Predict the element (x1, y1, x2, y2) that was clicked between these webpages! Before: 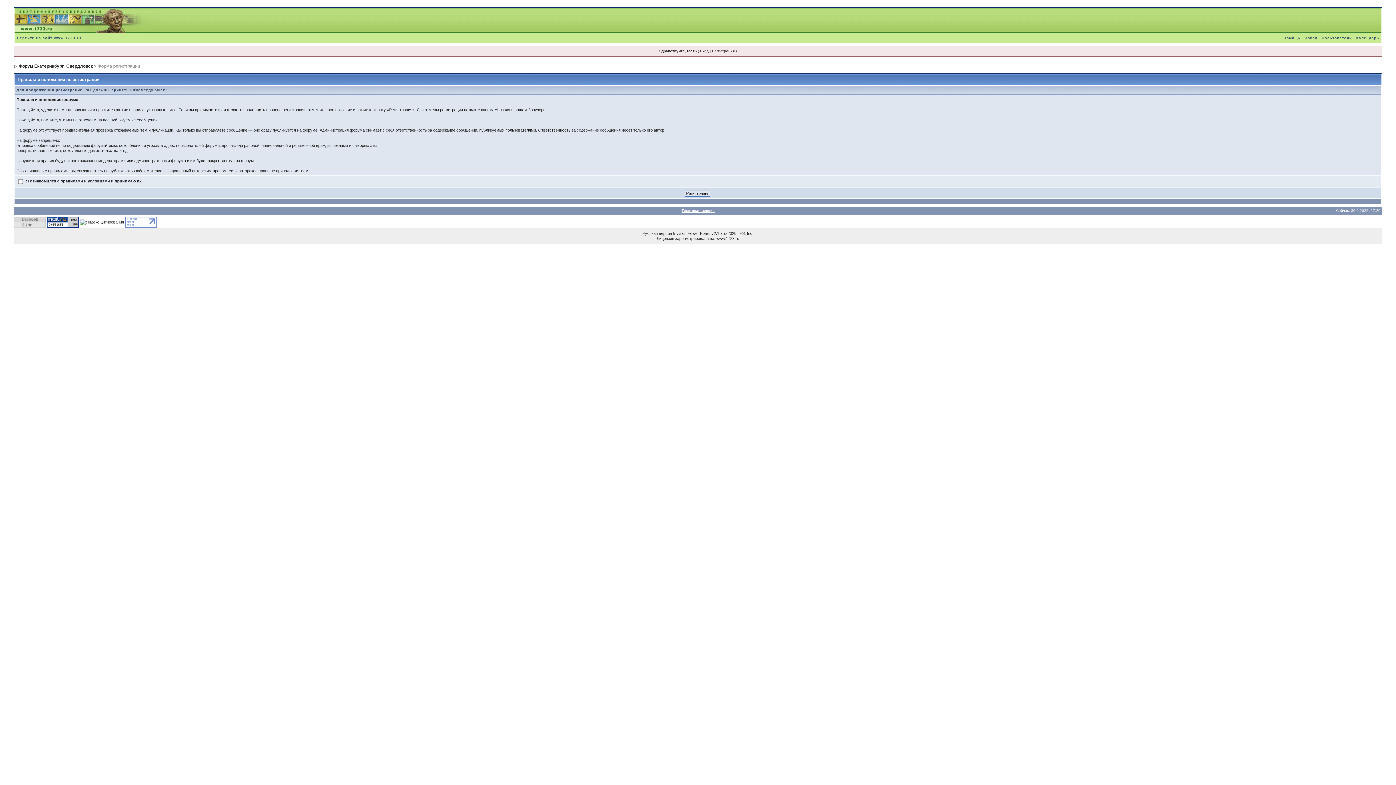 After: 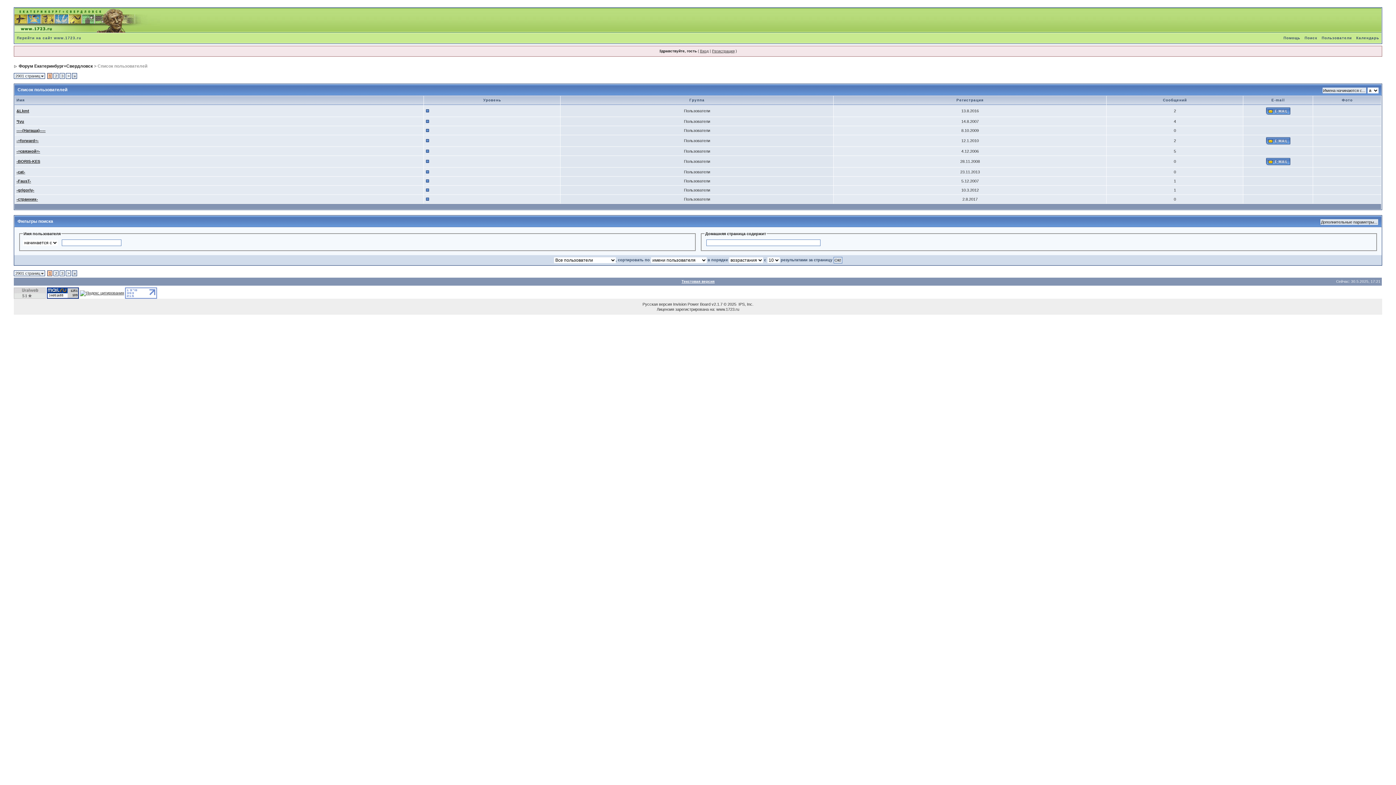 Action: label: Пользователи bbox: (1319, 36, 1354, 40)